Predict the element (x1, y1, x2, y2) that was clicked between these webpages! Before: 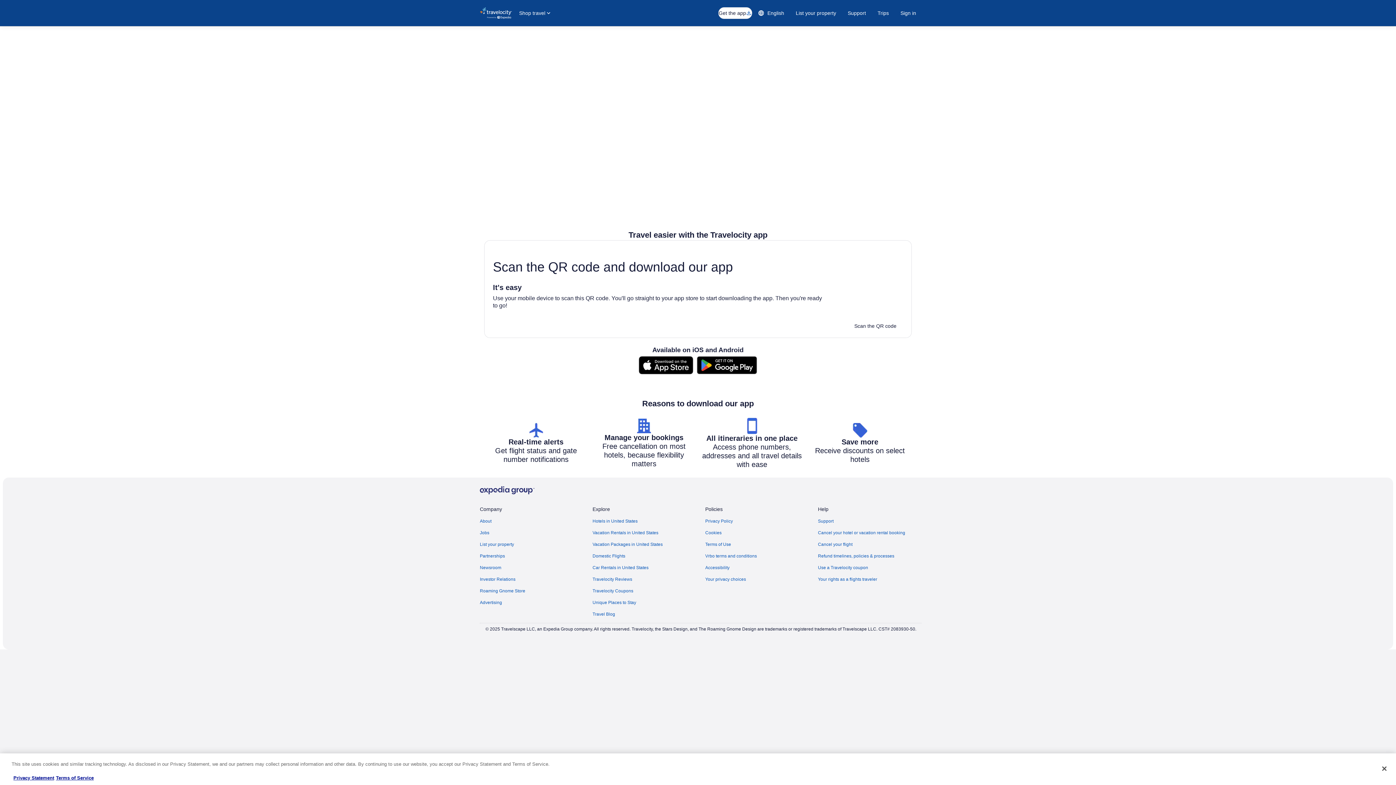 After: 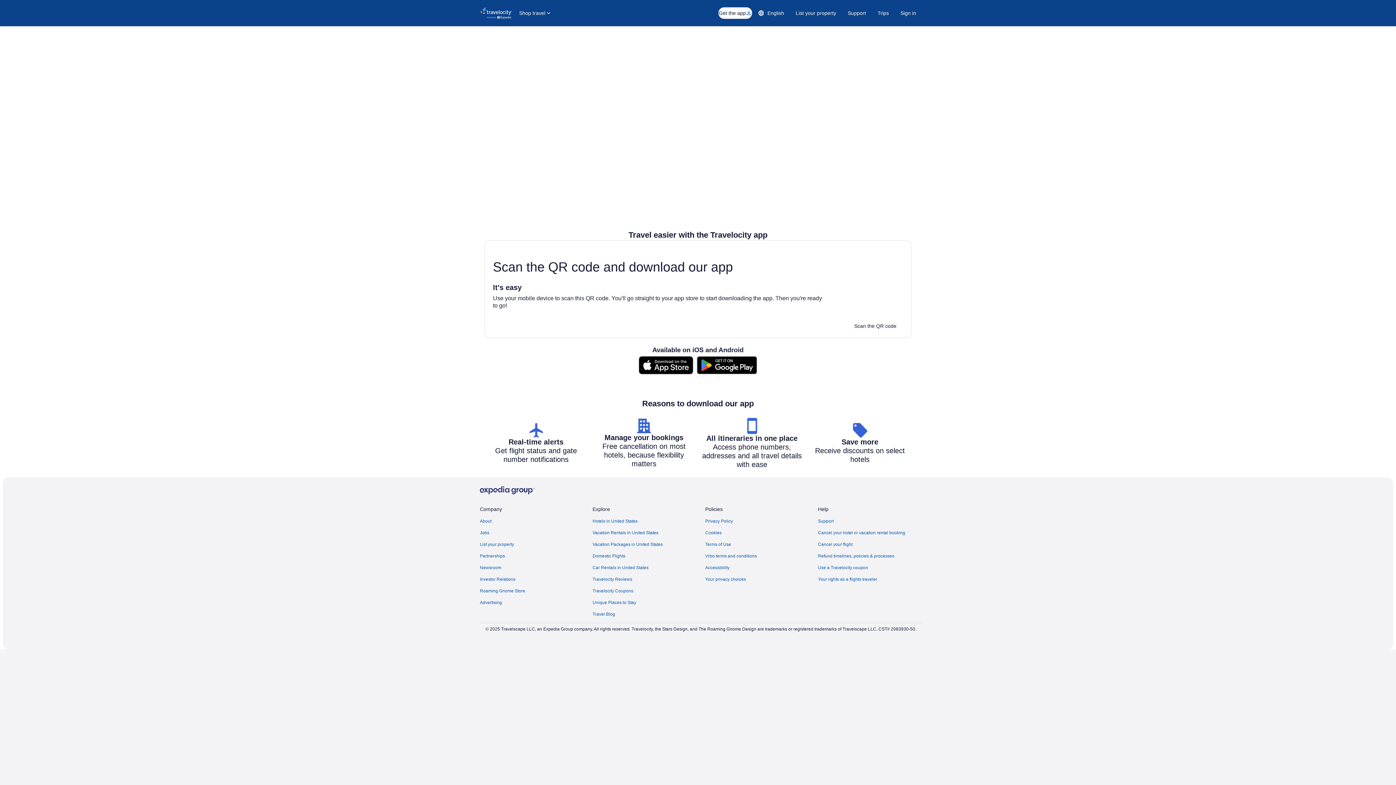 Action: bbox: (484, 353, 912, 374)